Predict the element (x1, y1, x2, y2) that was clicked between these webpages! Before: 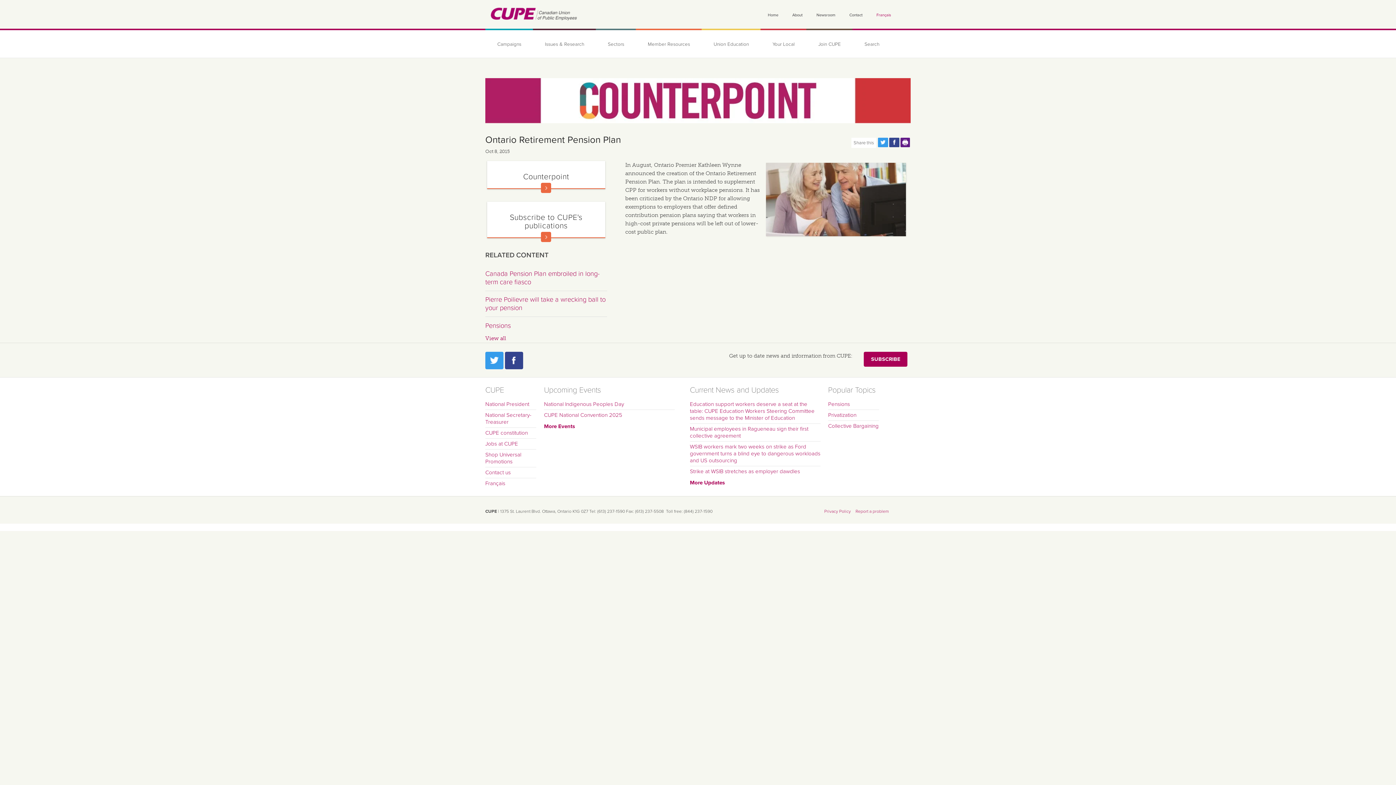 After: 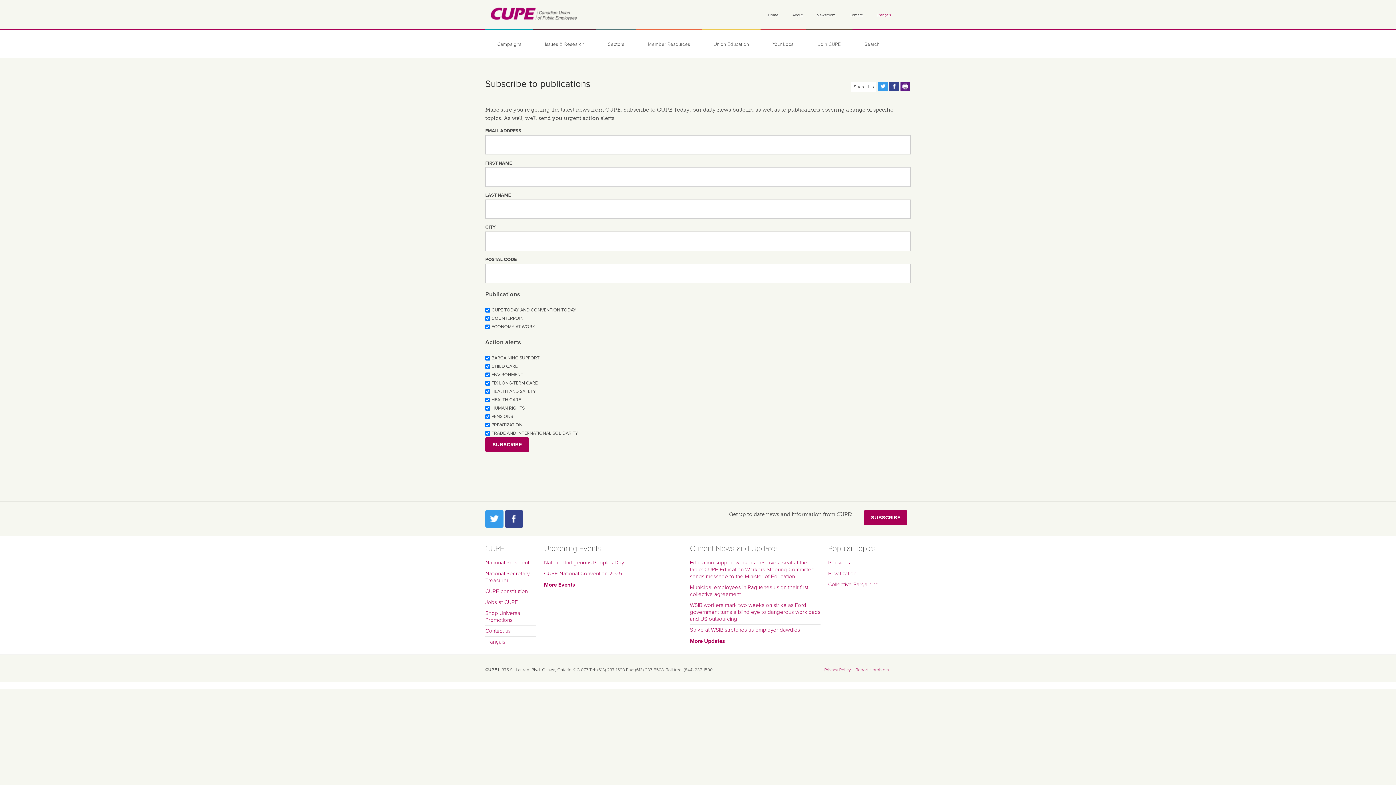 Action: label: SUBSCRIBE bbox: (864, 351, 907, 366)